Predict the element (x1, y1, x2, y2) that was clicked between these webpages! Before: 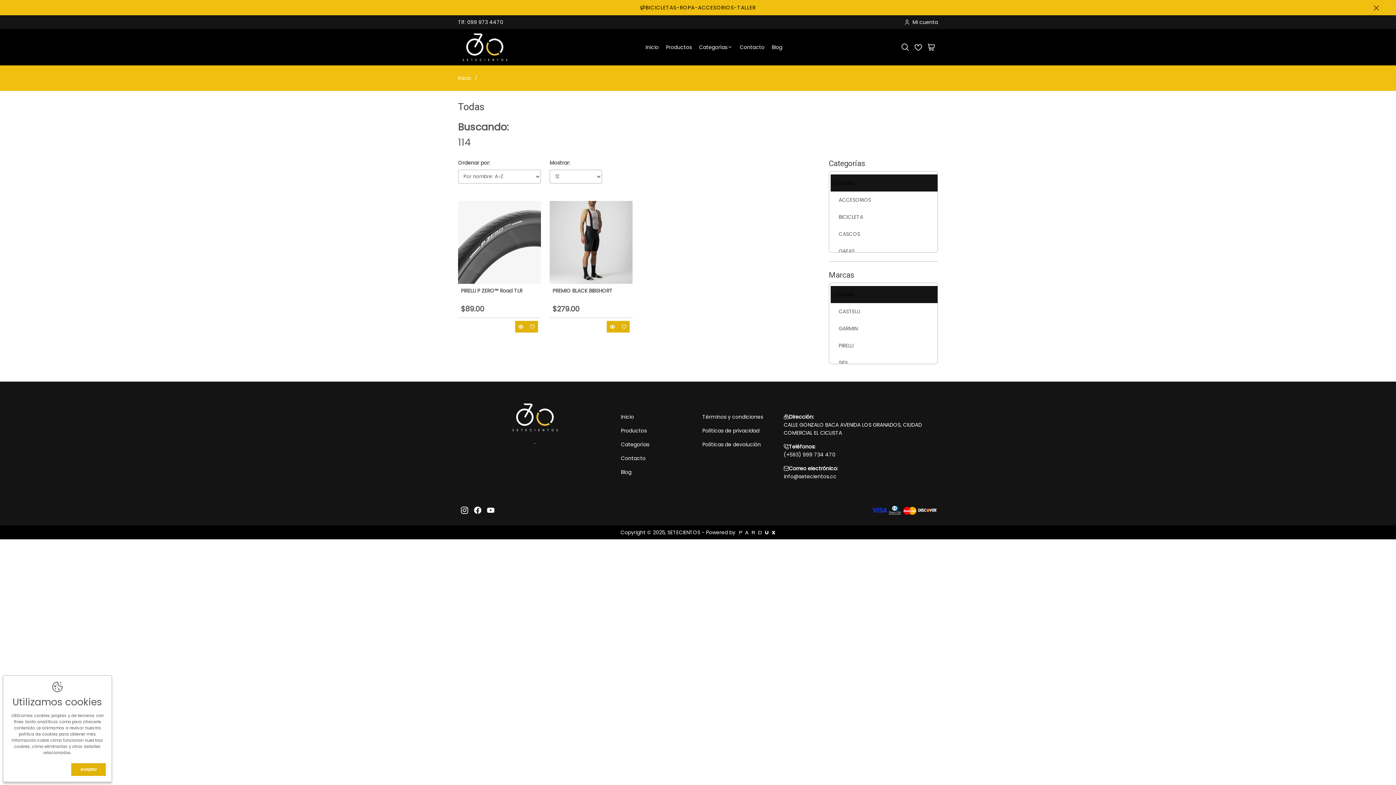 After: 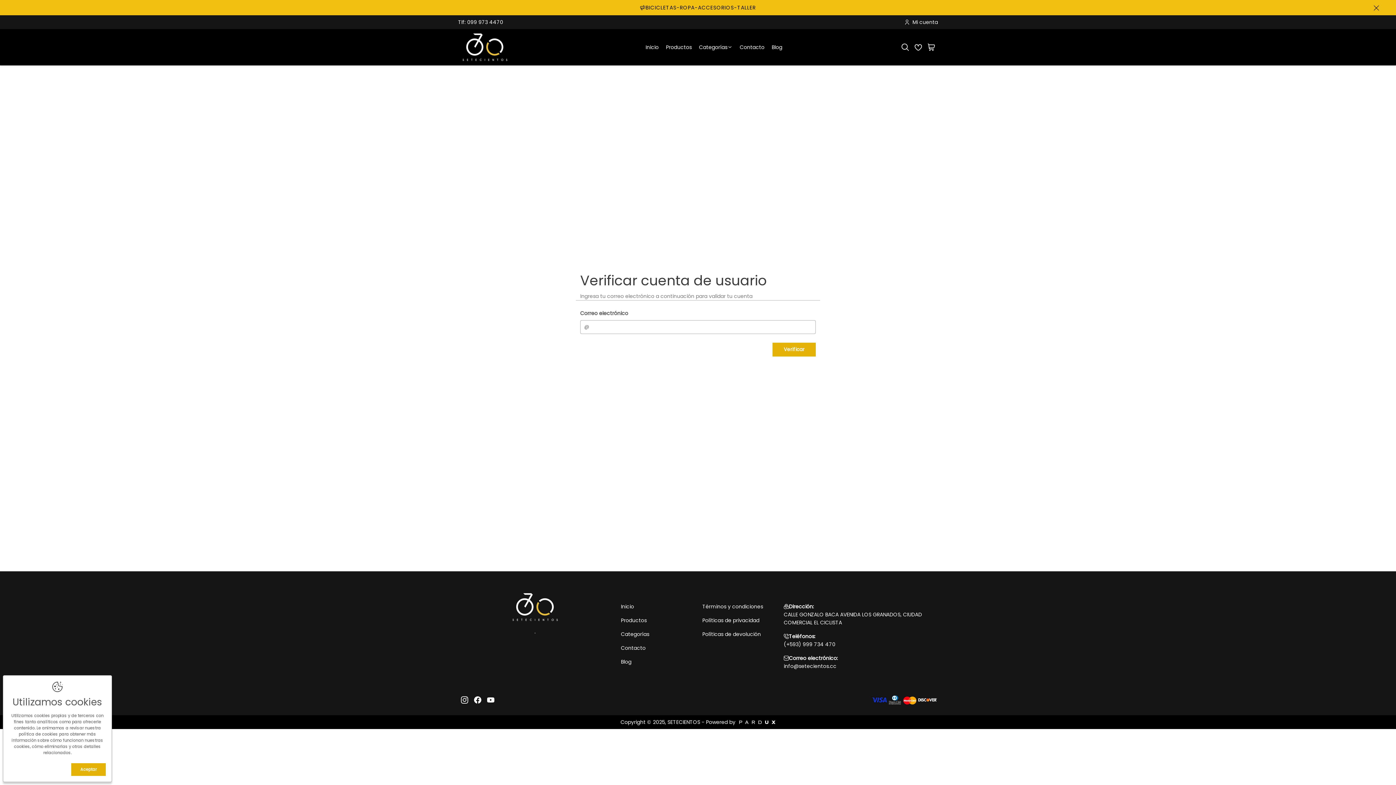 Action: label: Mi cuenta bbox: (904, 18, 938, 26)